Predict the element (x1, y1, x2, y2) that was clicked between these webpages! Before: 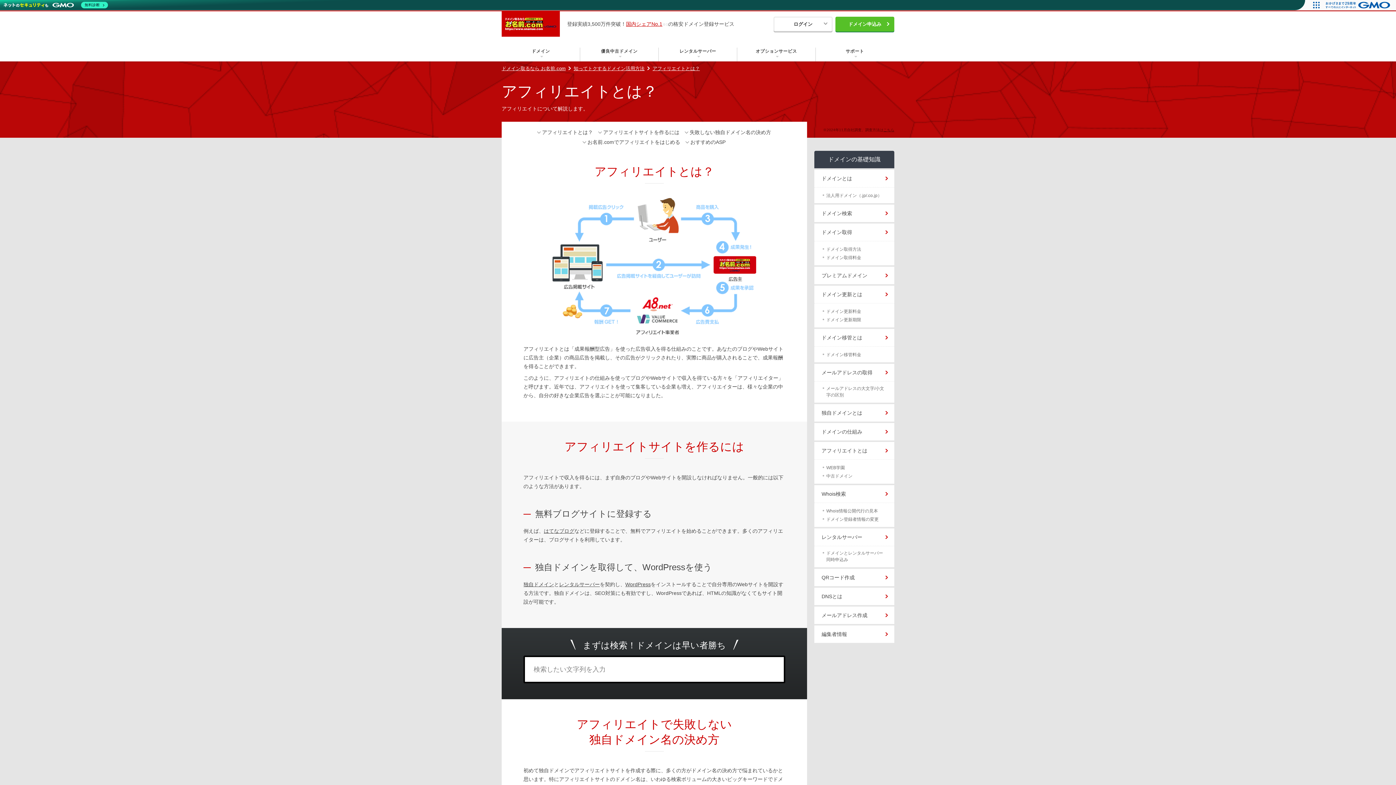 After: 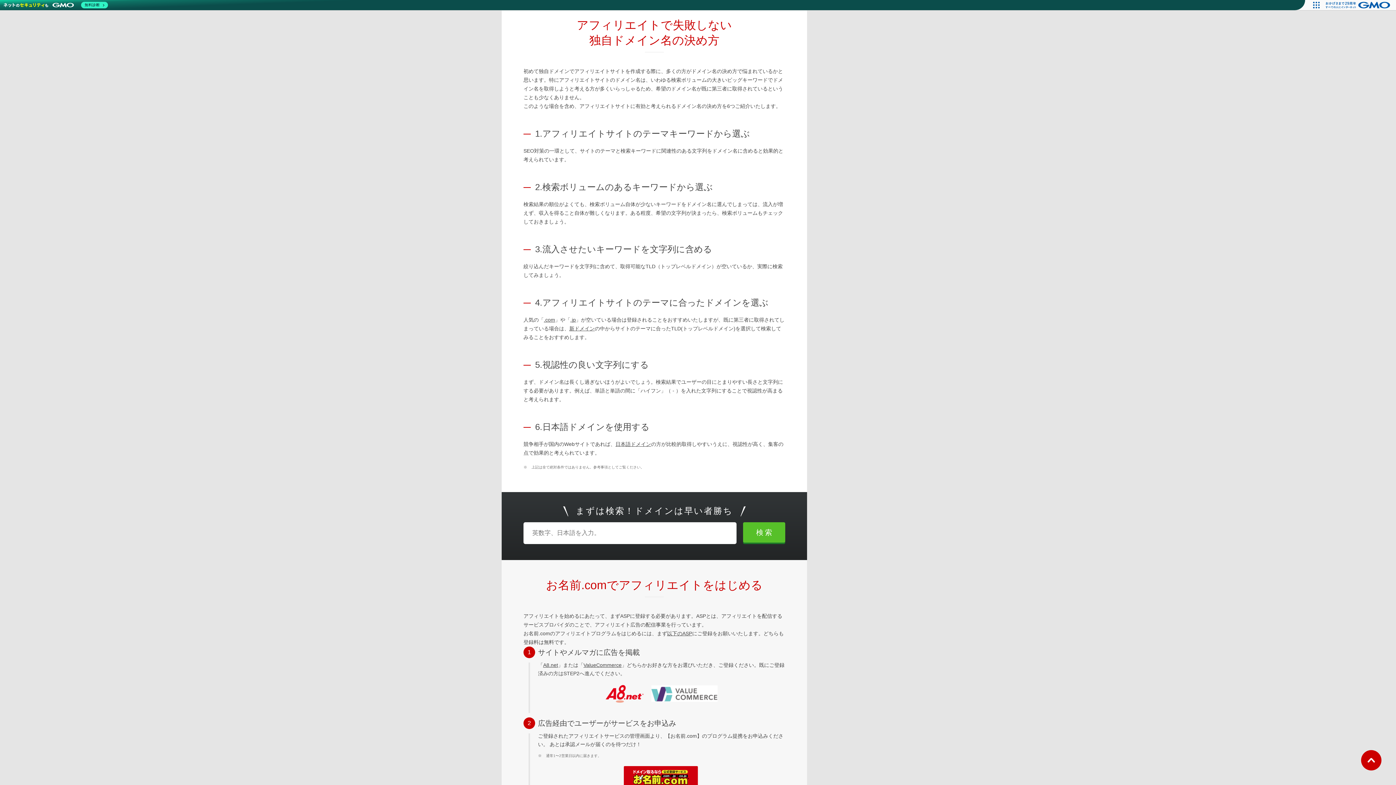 Action: bbox: (685, 128, 771, 136) label: 失敗しない独自ドメイン名の決め方